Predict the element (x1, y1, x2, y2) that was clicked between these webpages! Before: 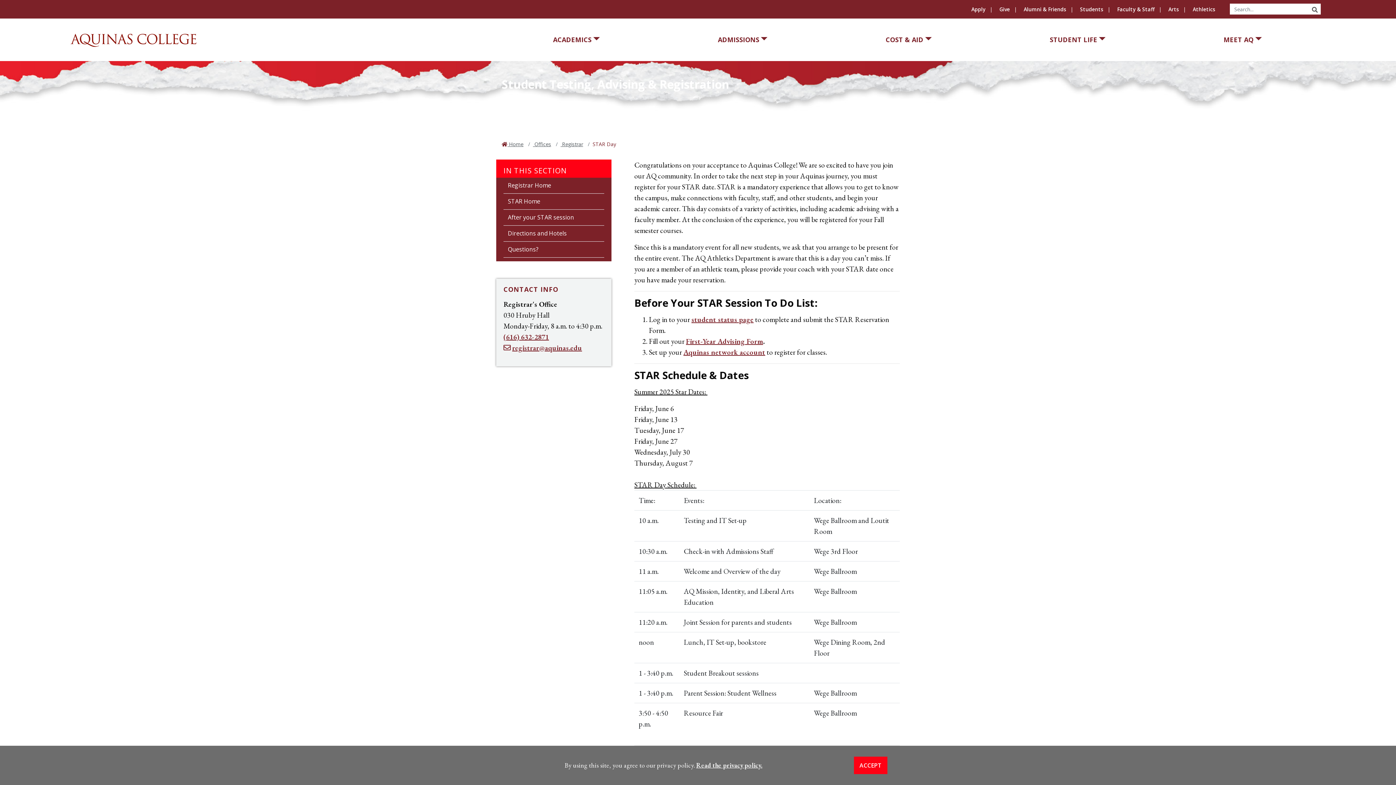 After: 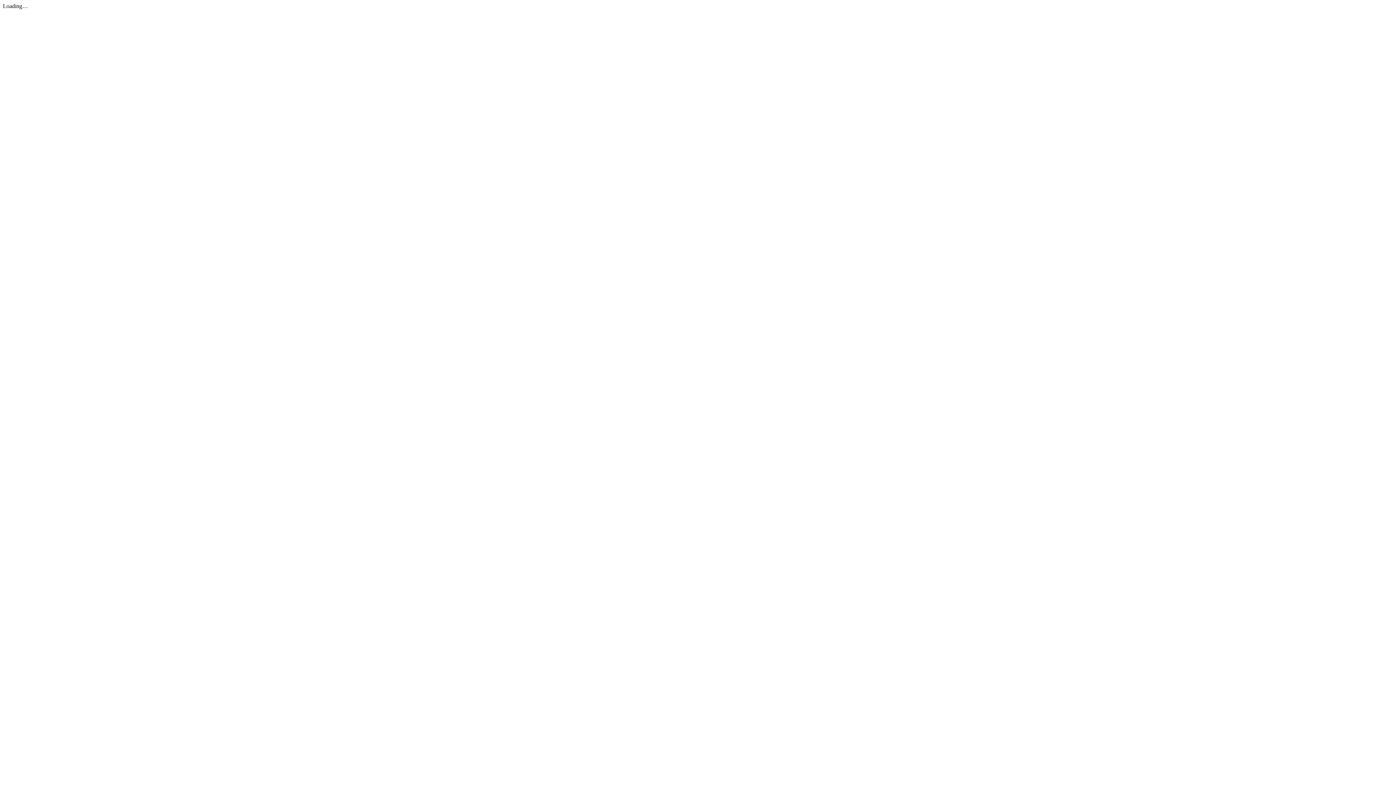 Action: label: Aquinas network account bbox: (683, 347, 765, 357)